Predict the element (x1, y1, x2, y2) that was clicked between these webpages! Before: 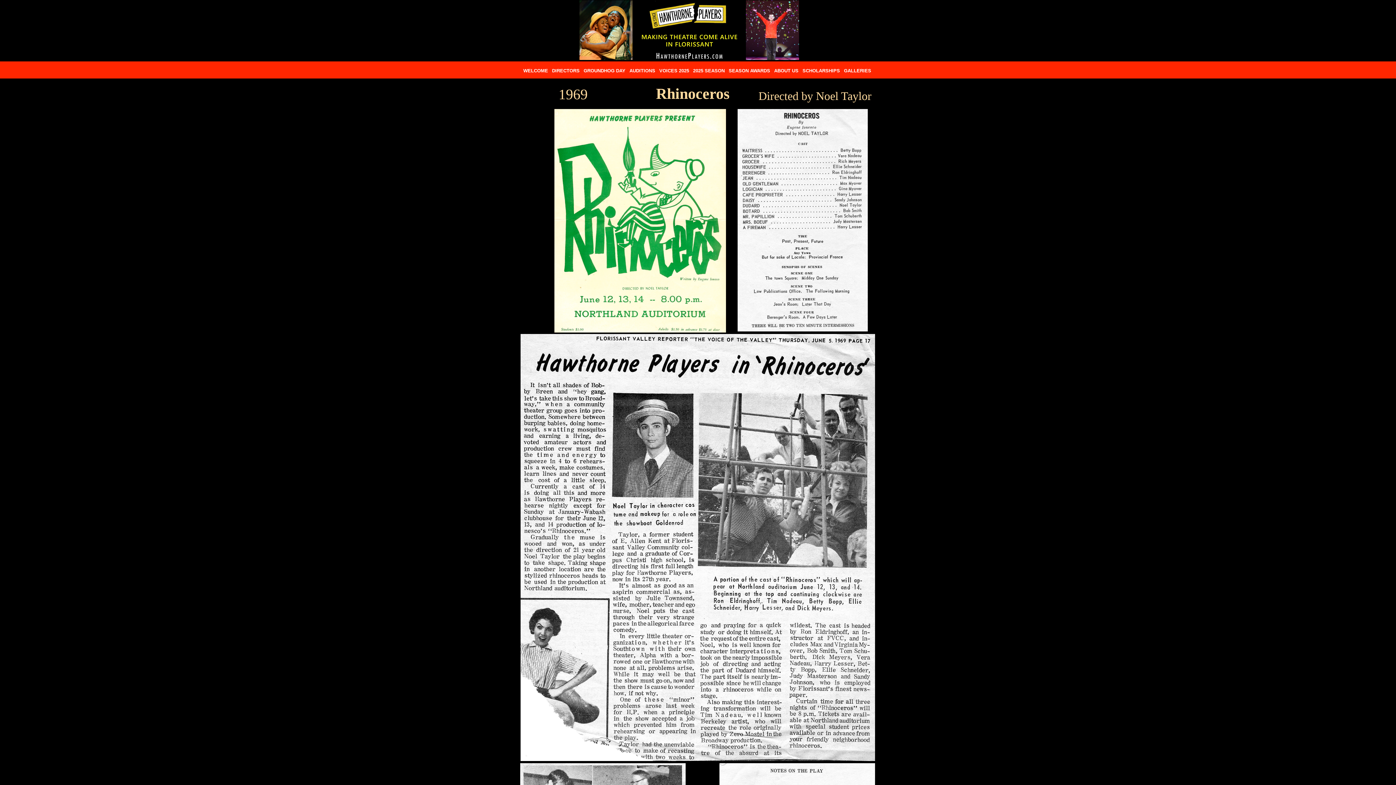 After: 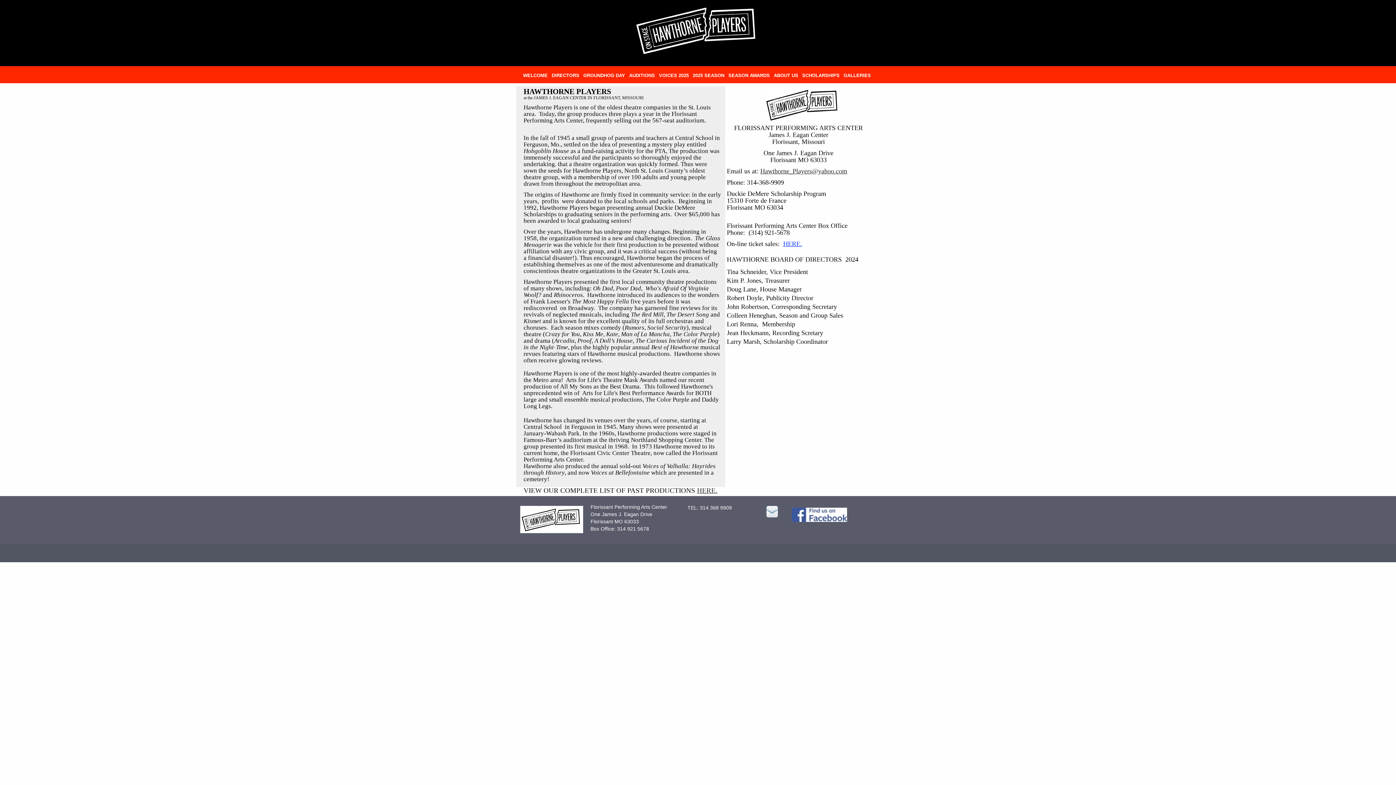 Action: label: ABOUT US bbox: (772, 64, 800, 77)